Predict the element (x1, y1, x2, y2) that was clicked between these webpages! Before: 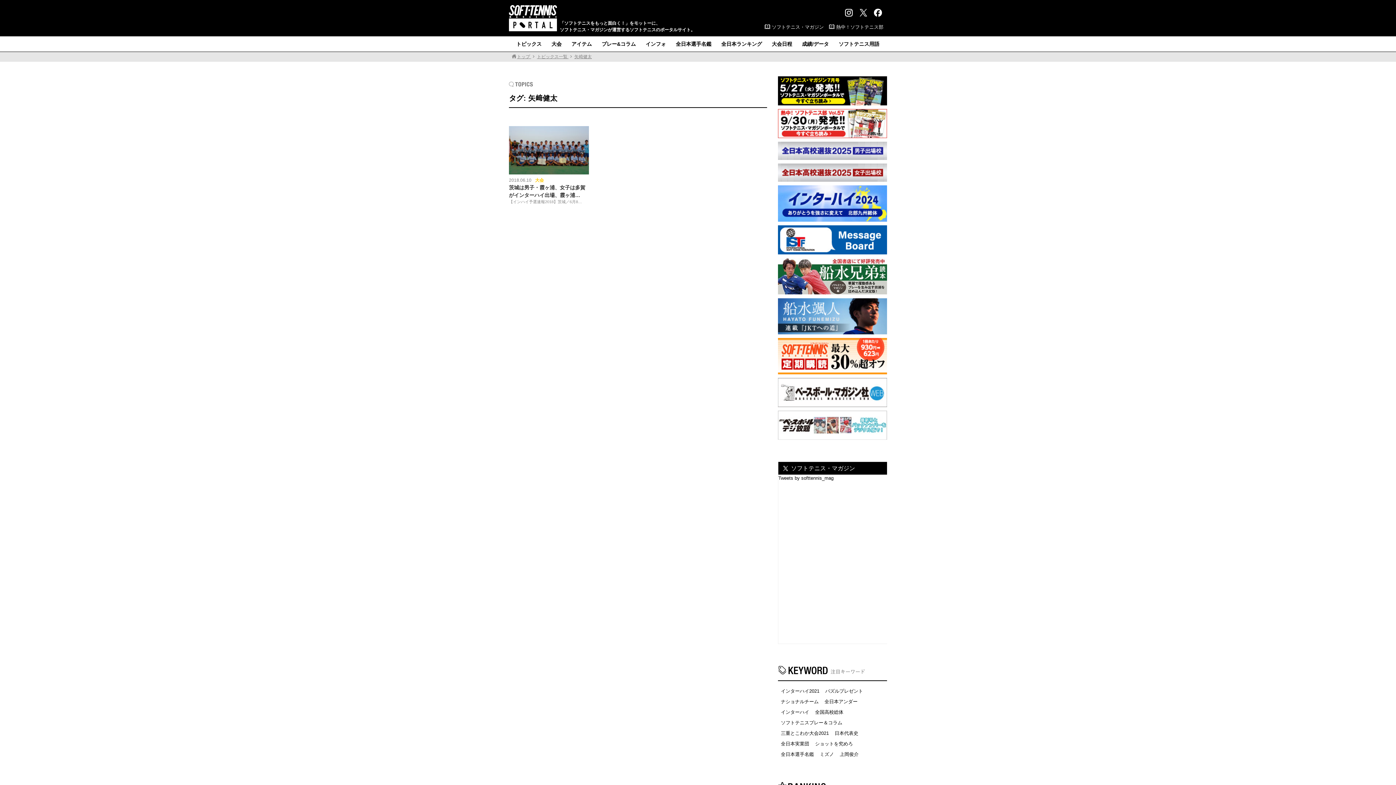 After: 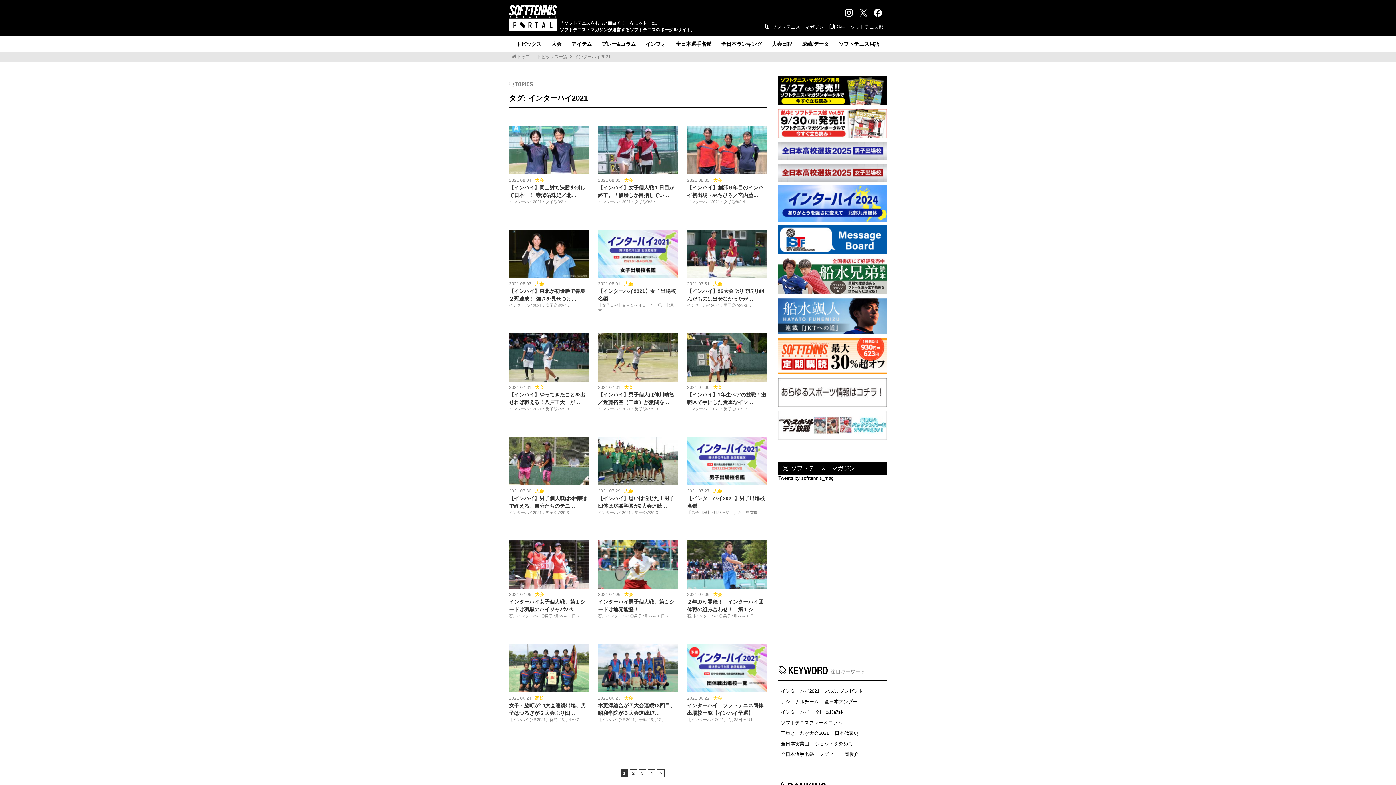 Action: label: インターハイ2021 bbox: (778, 686, 822, 696)